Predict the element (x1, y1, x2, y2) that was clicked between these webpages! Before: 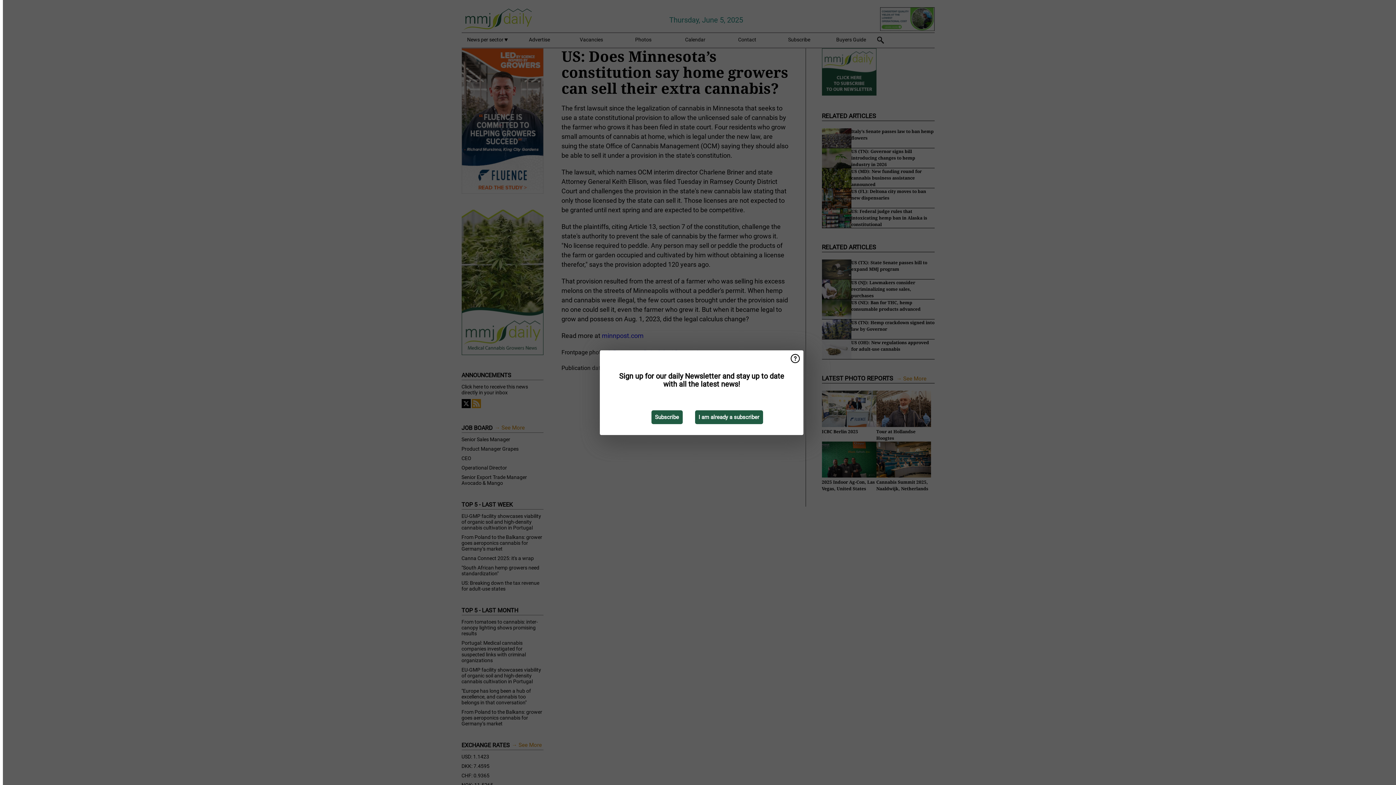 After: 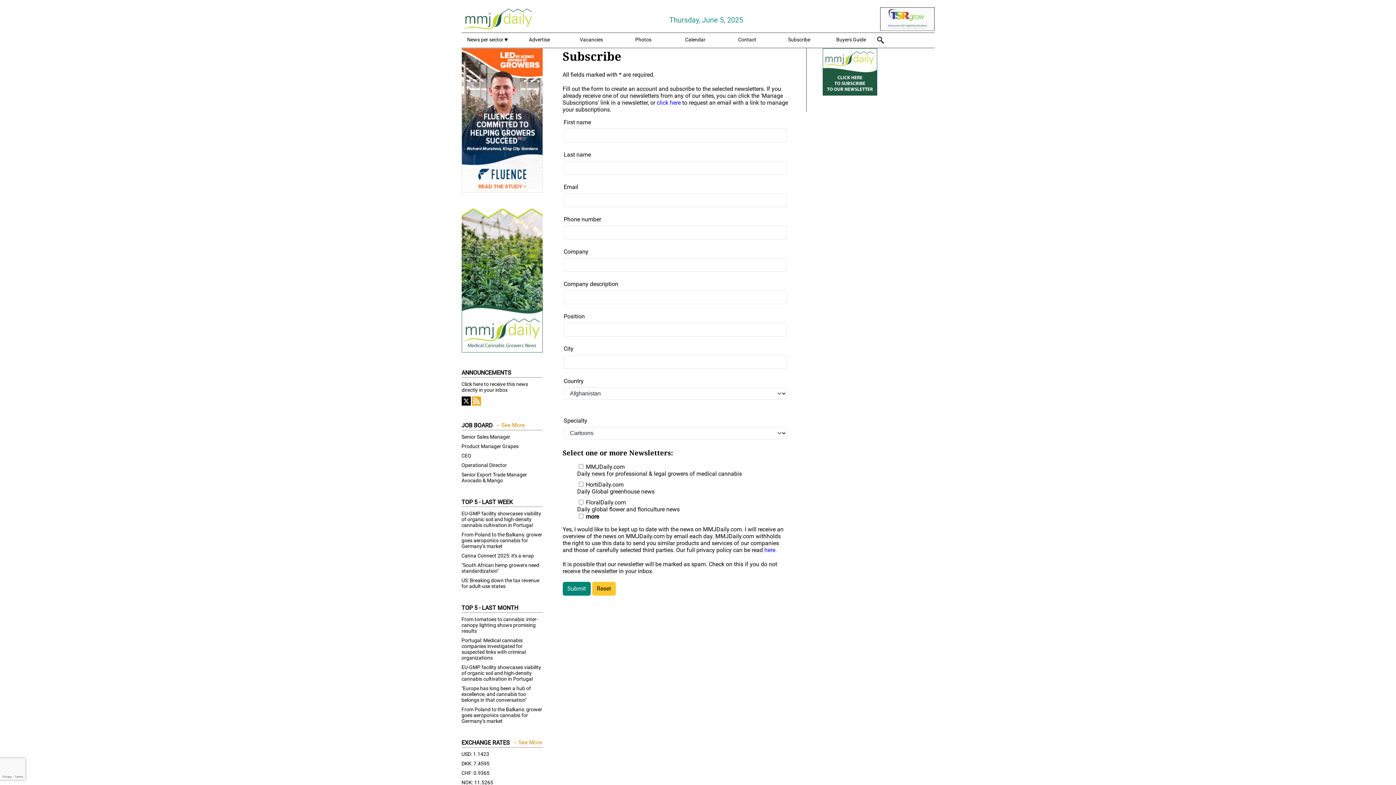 Action: bbox: (651, 410, 682, 424) label: Subscribe